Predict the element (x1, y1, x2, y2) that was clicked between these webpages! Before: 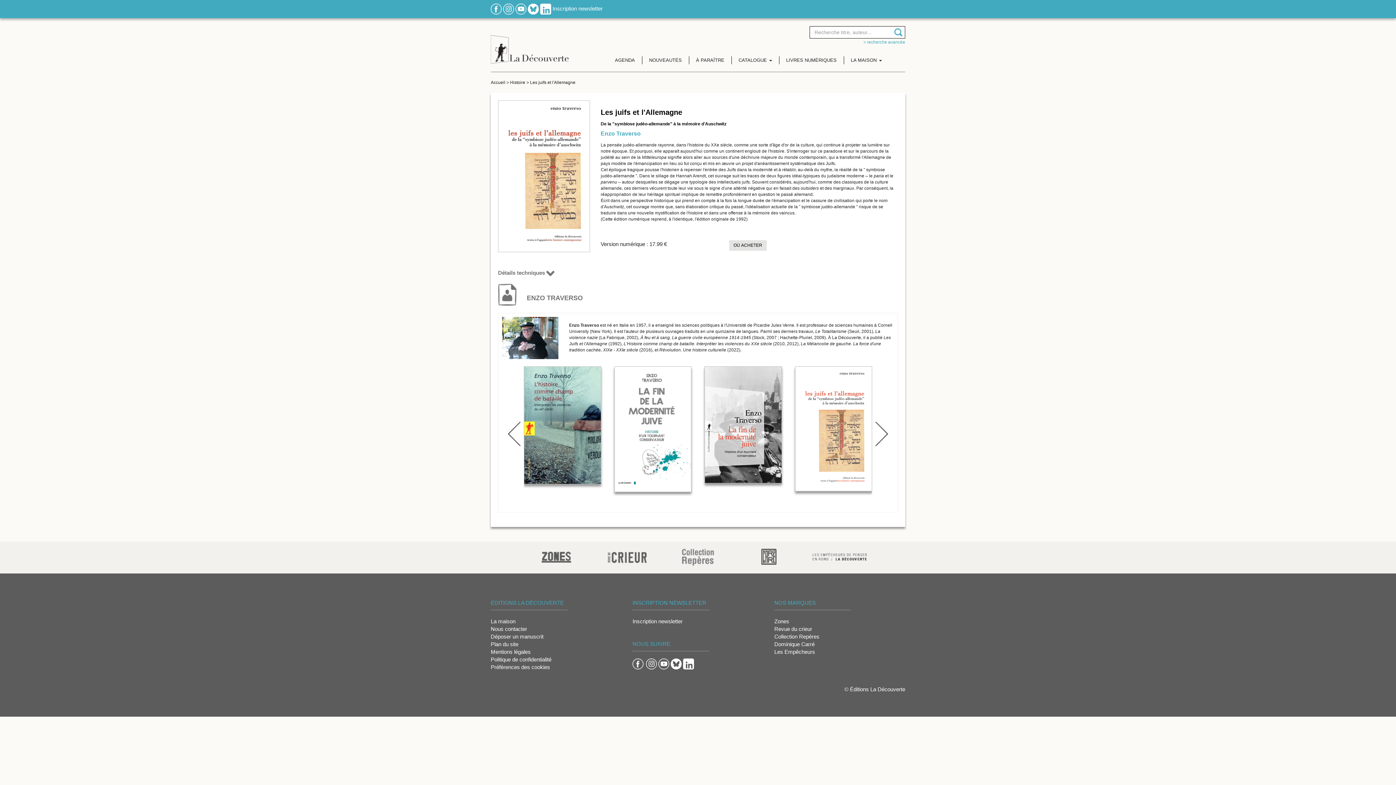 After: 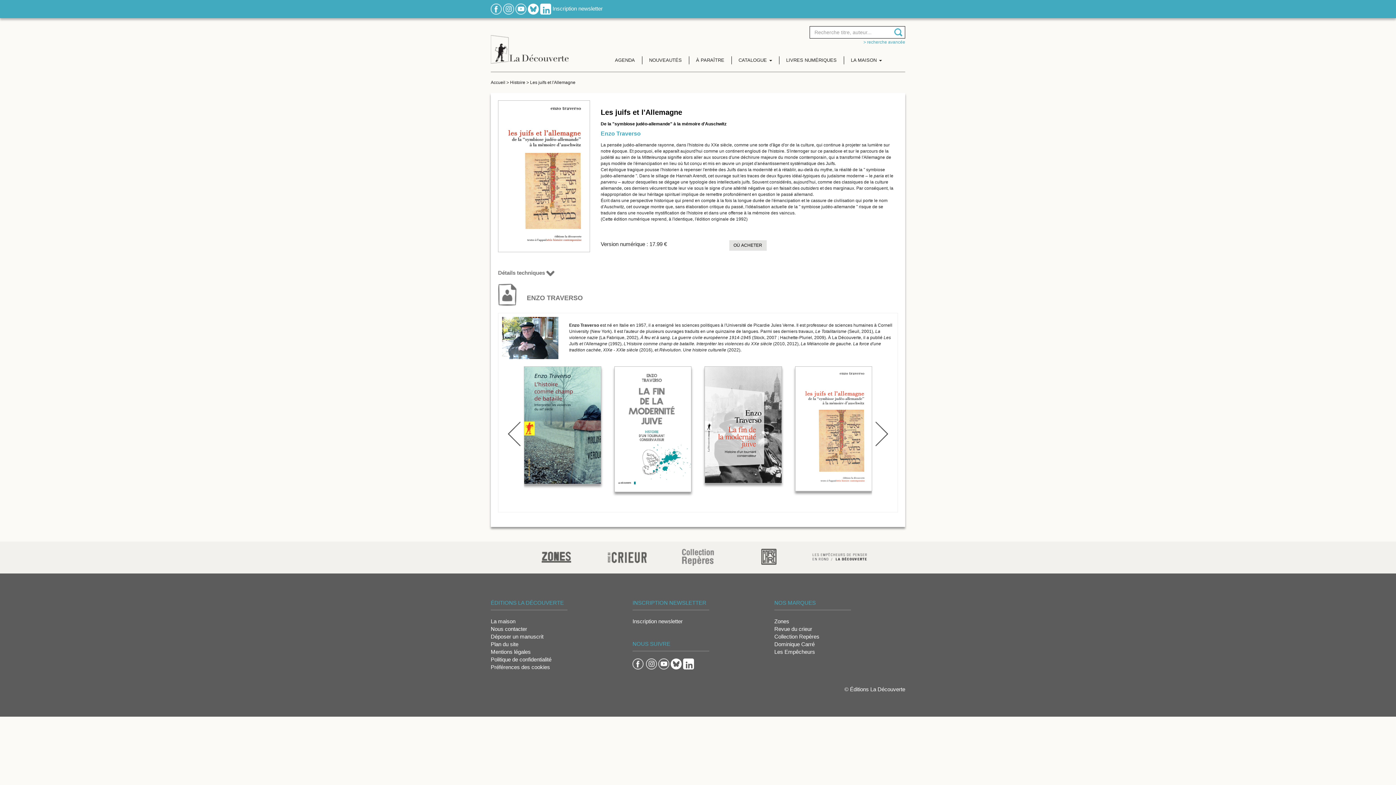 Action: bbox: (658, 660, 669, 667)